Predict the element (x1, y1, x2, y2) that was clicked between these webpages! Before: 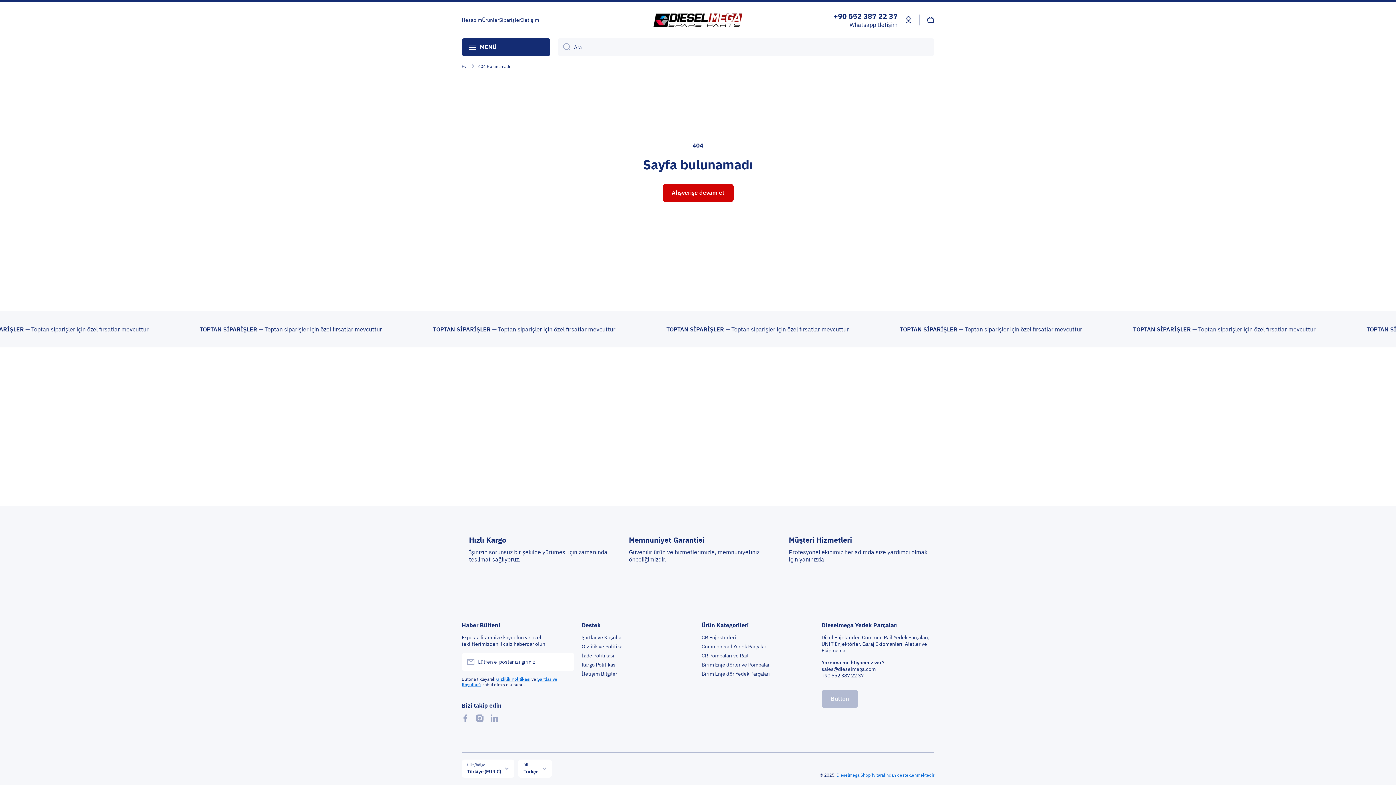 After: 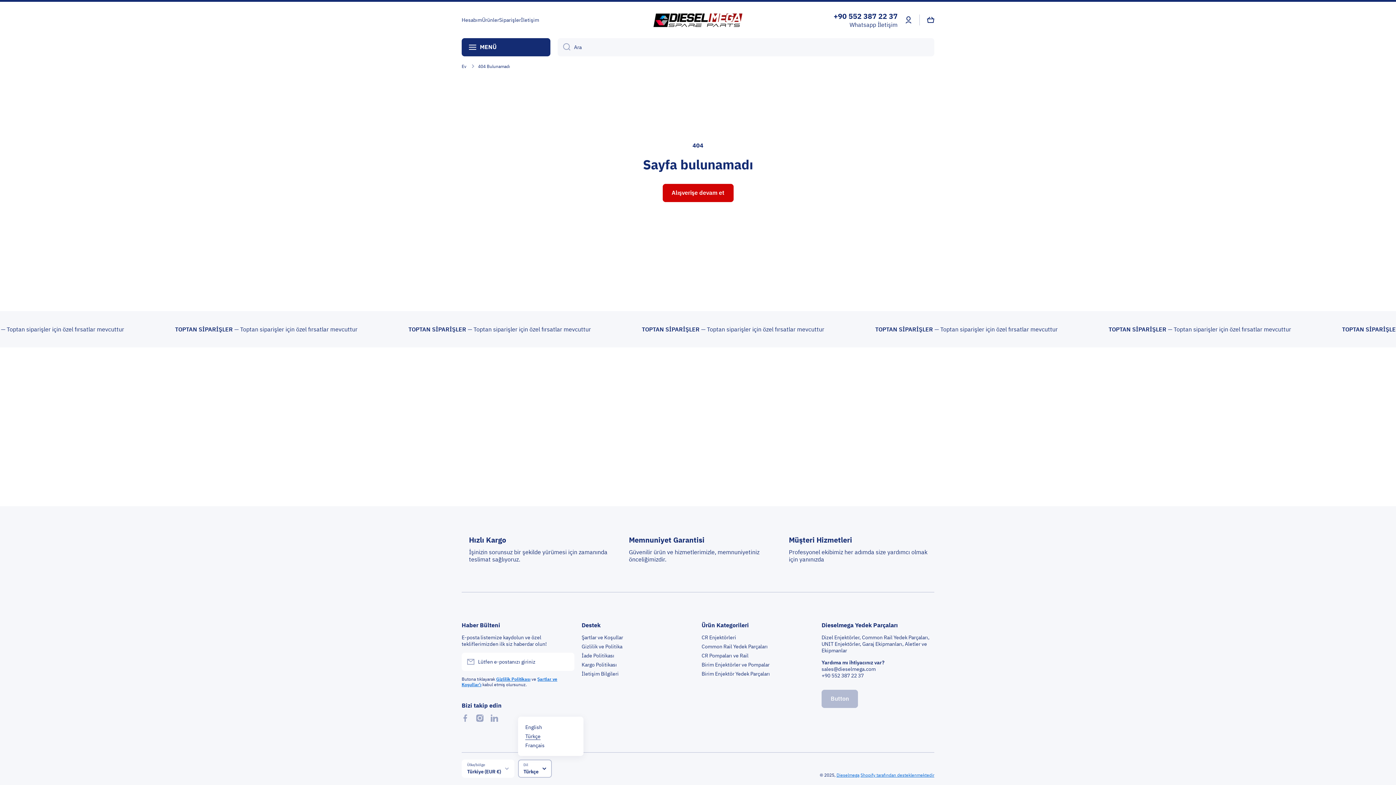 Action: label: Türkçe bbox: (518, 760, 552, 778)